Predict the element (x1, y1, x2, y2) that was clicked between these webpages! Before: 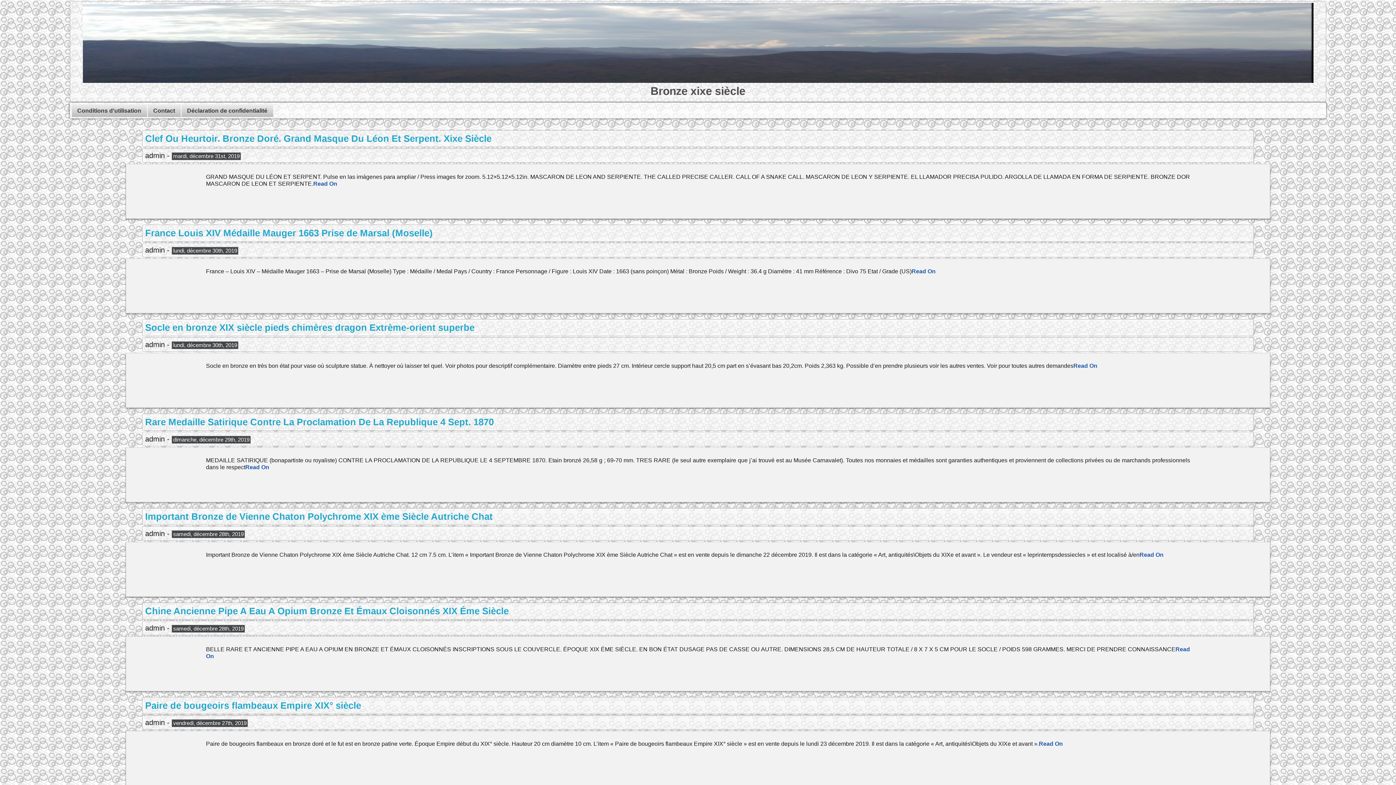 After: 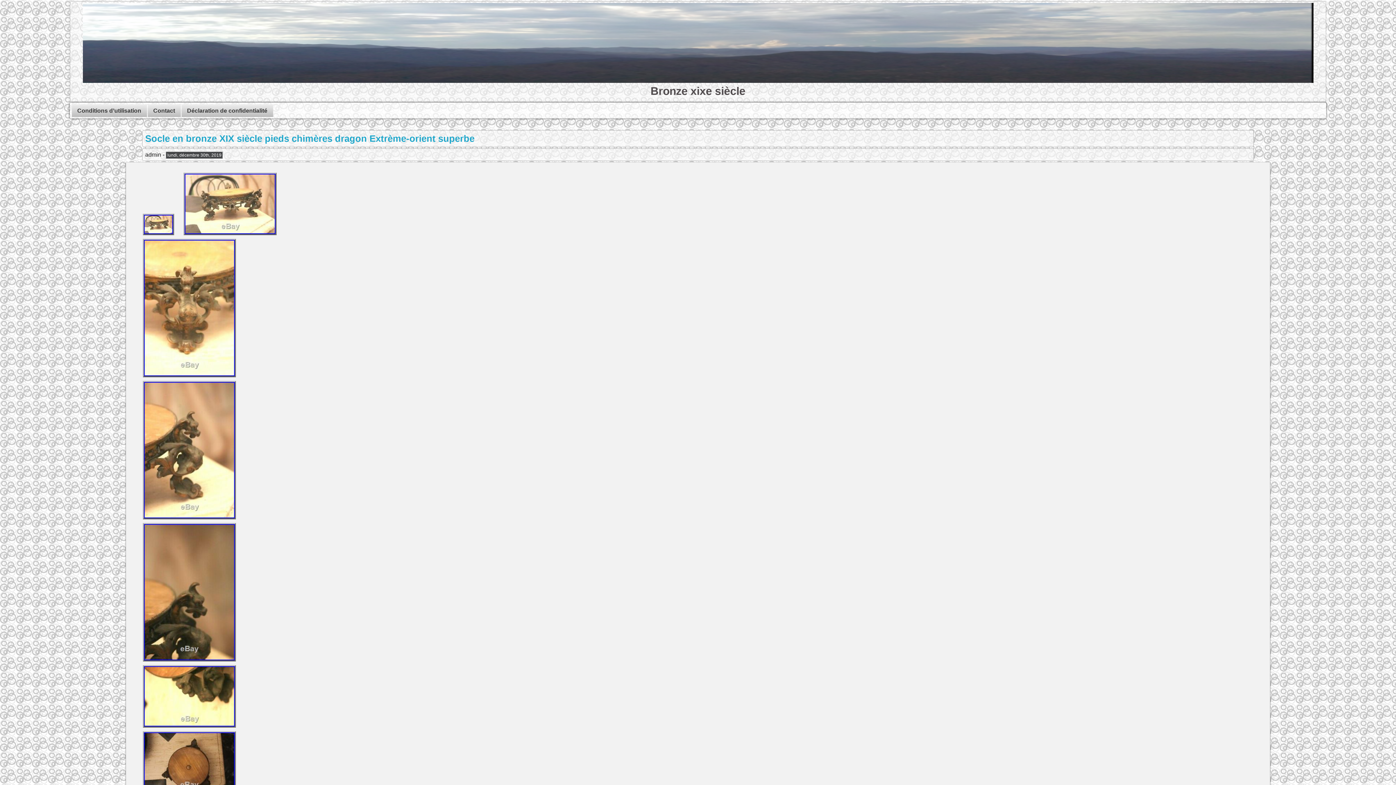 Action: bbox: (1073, 362, 1097, 369) label: Read On